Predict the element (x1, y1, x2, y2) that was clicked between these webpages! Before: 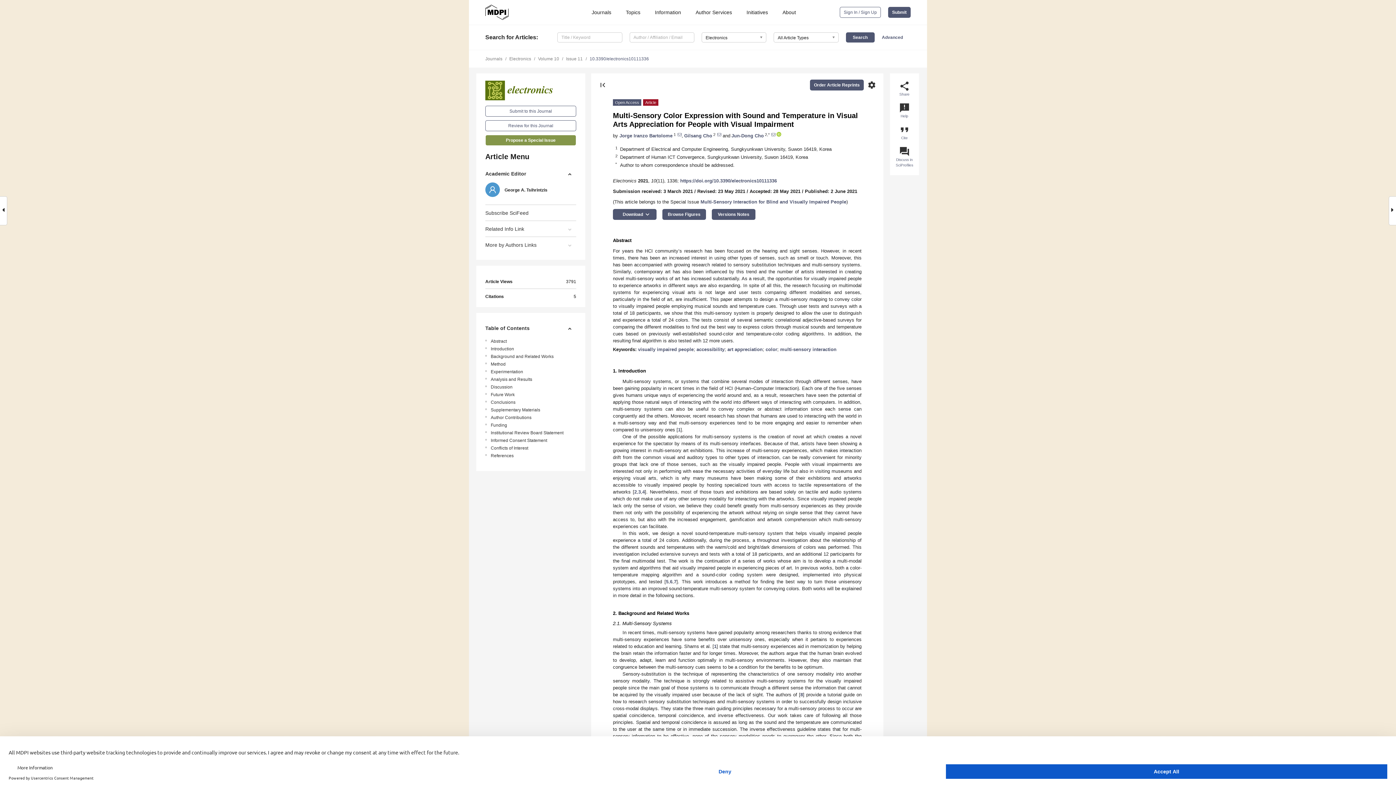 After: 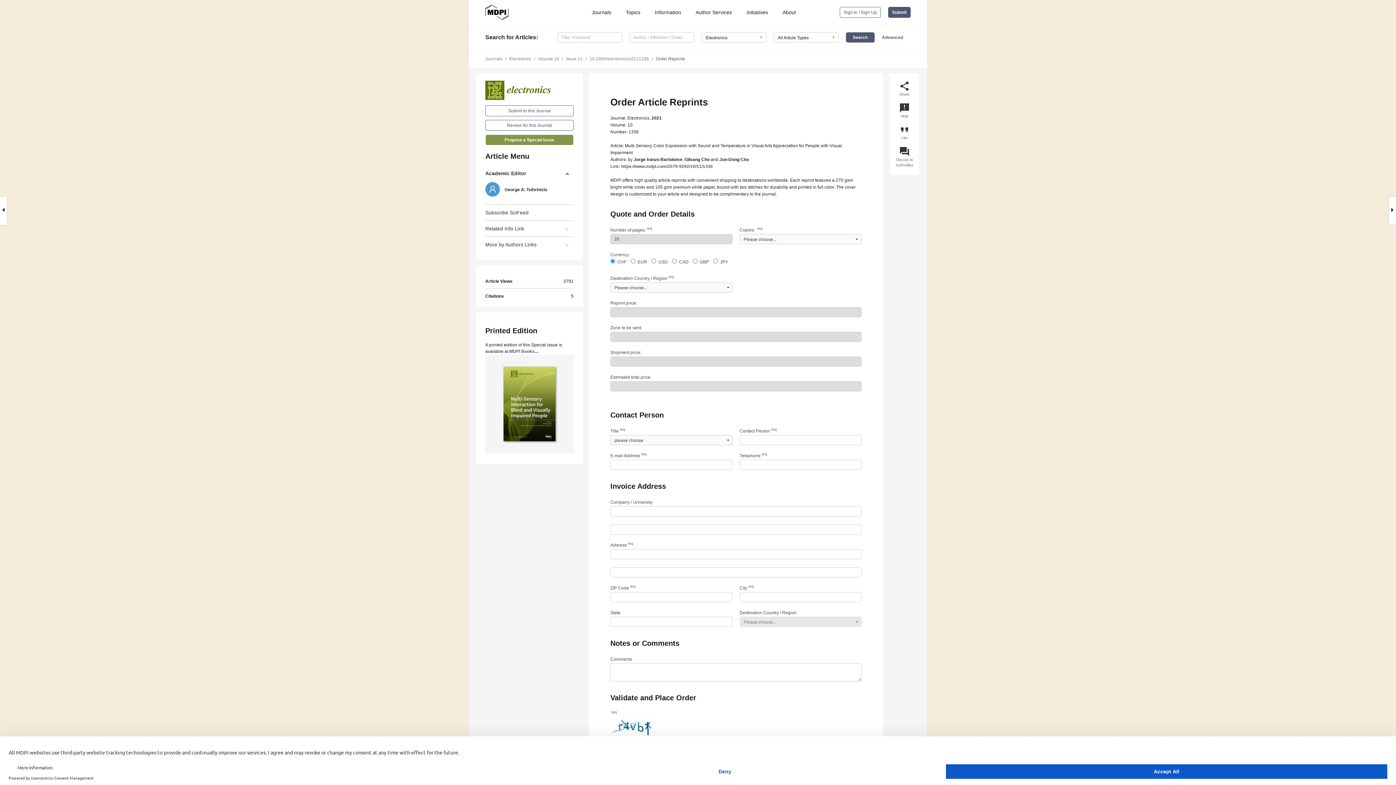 Action: bbox: (810, 79, 864, 90) label: Order Article Reprints